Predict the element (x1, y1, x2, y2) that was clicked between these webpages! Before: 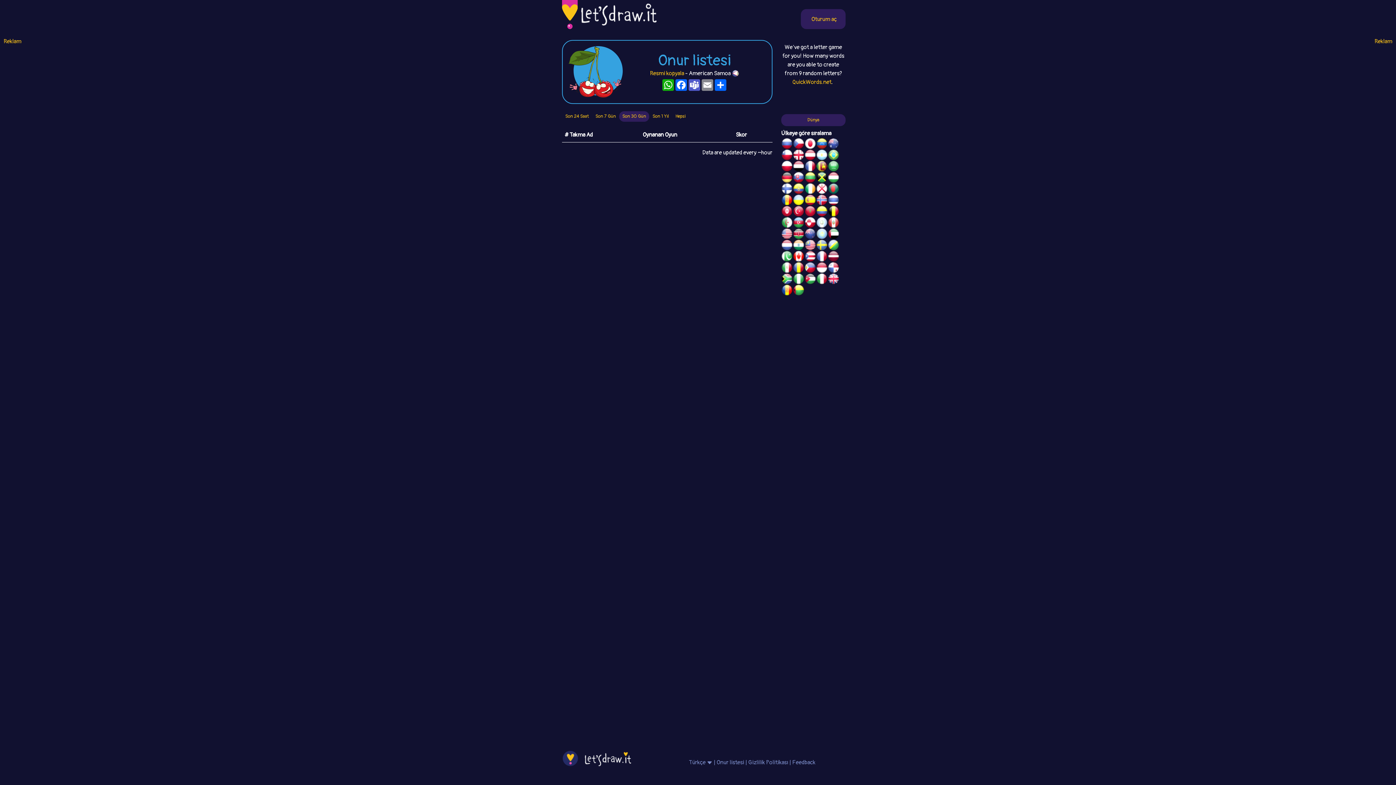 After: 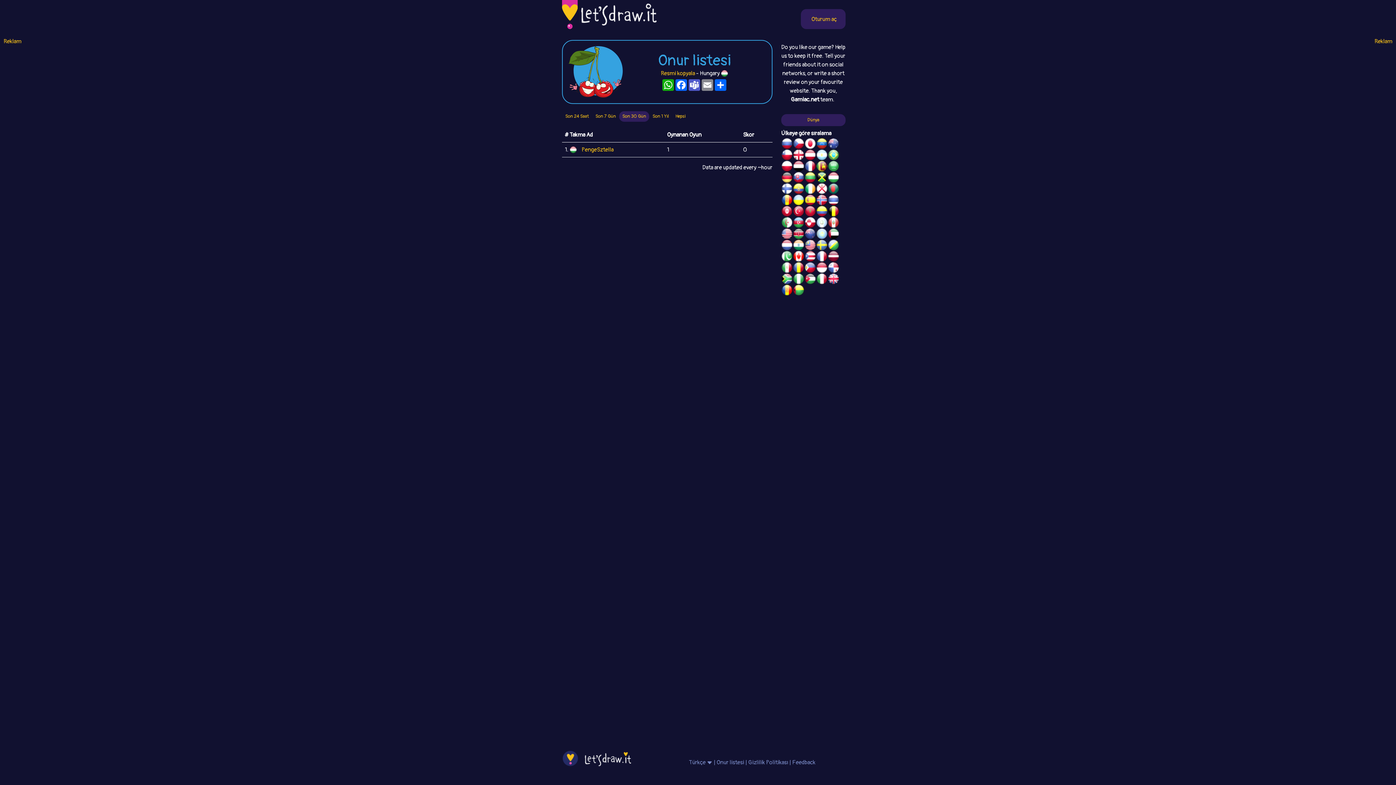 Action: bbox: (827, 174, 839, 182)